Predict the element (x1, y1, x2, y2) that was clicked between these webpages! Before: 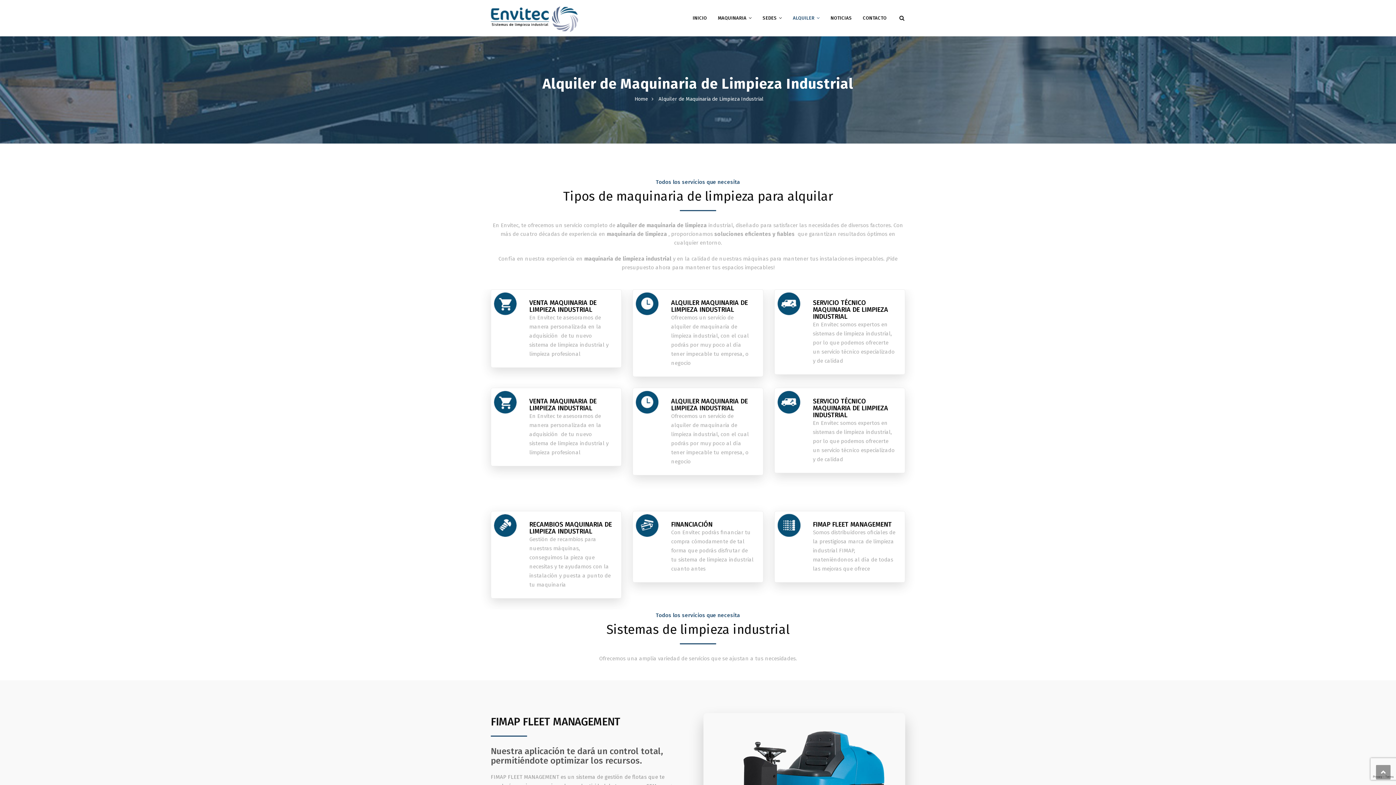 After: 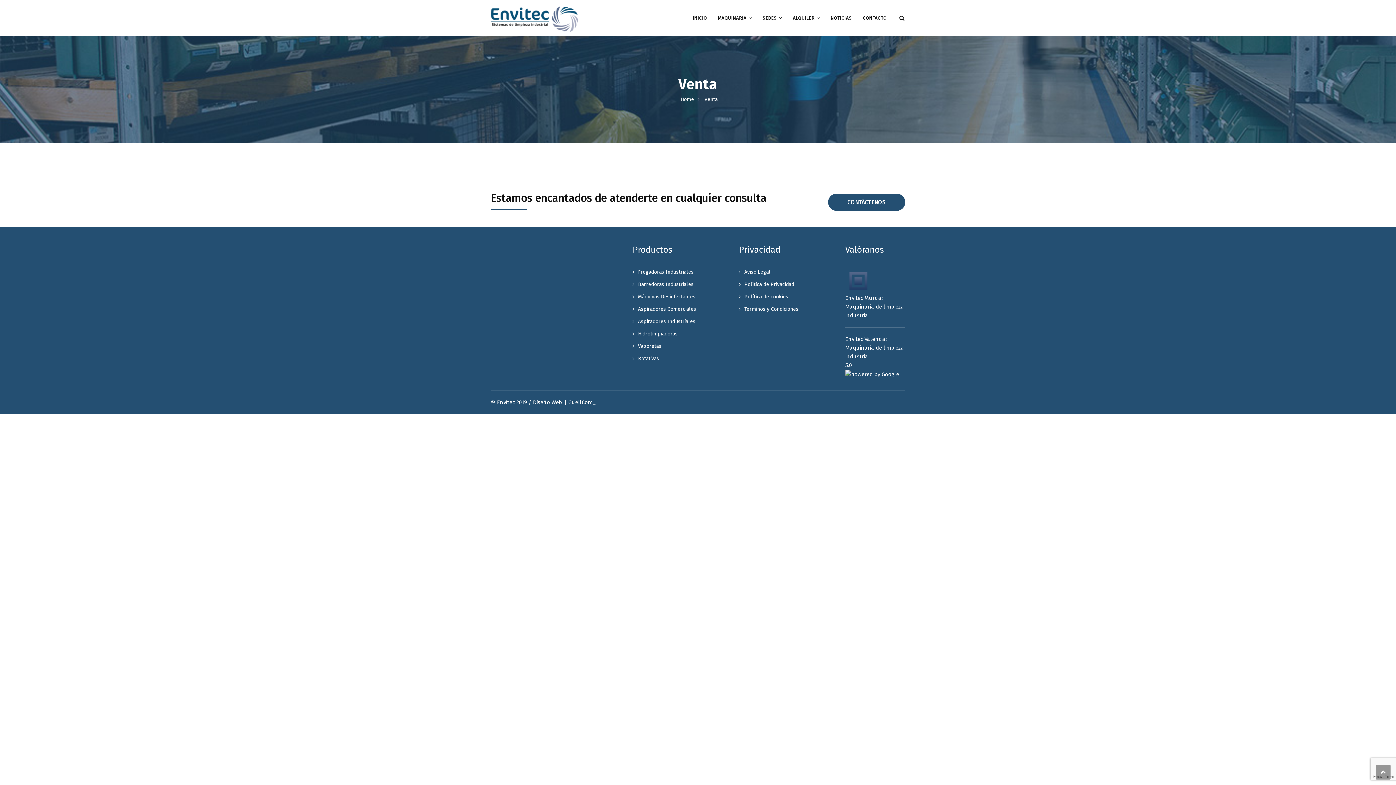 Action: bbox: (491, 300, 520, 307)